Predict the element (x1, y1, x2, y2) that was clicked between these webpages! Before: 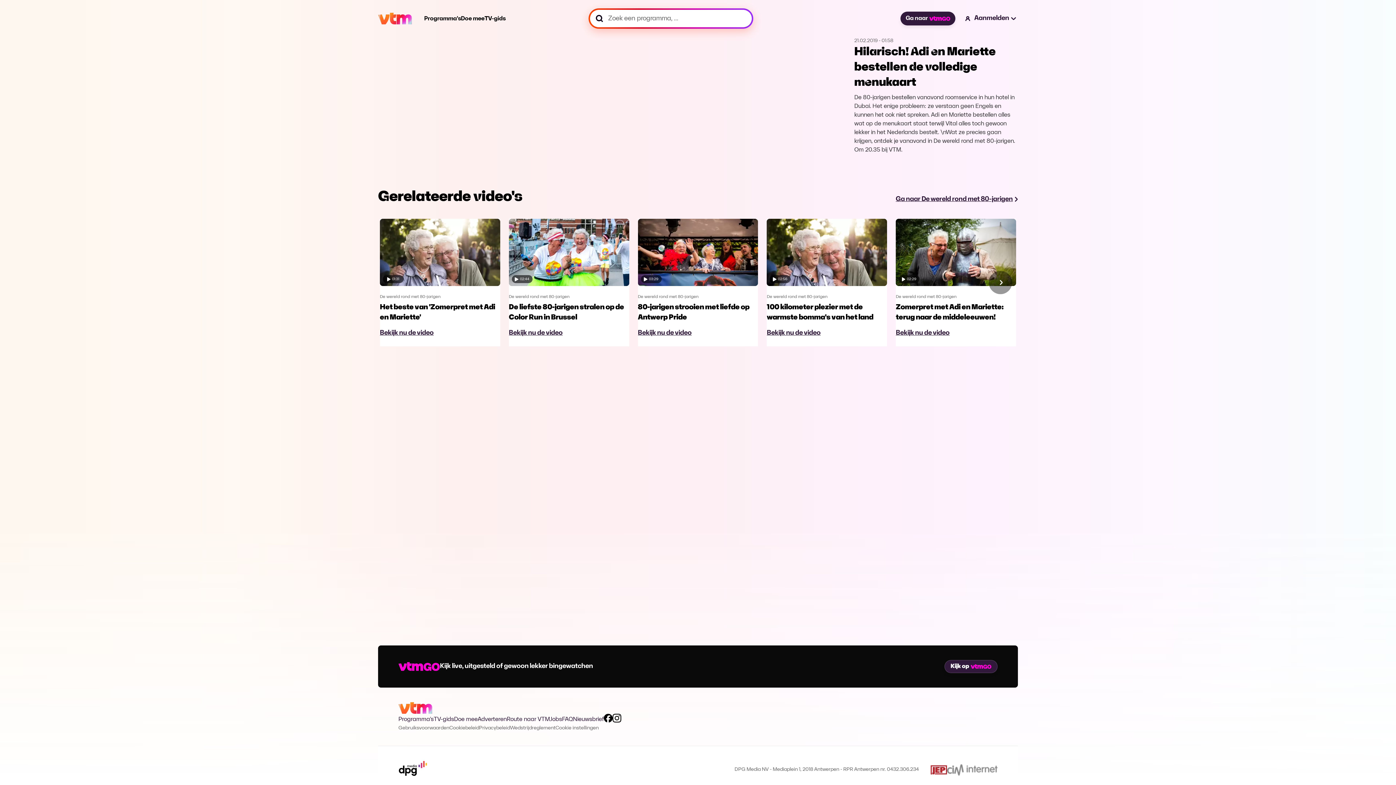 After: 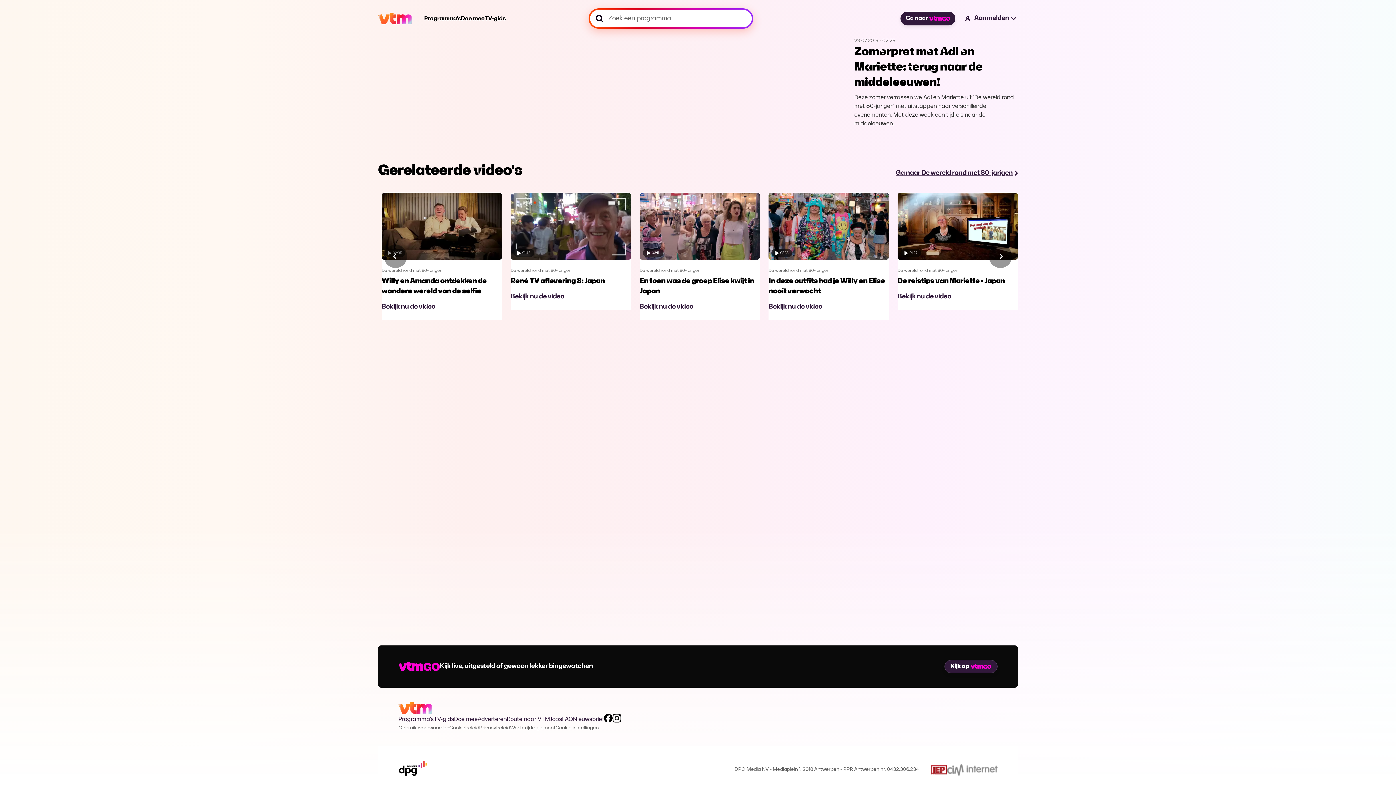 Action: label: 02:29

De wereld rond met 80-jarigen

Zomerpret met Adi en Mariette: terug naar de middeleeuwen!
Bekijk nu de video bbox: (896, 218, 1016, 346)